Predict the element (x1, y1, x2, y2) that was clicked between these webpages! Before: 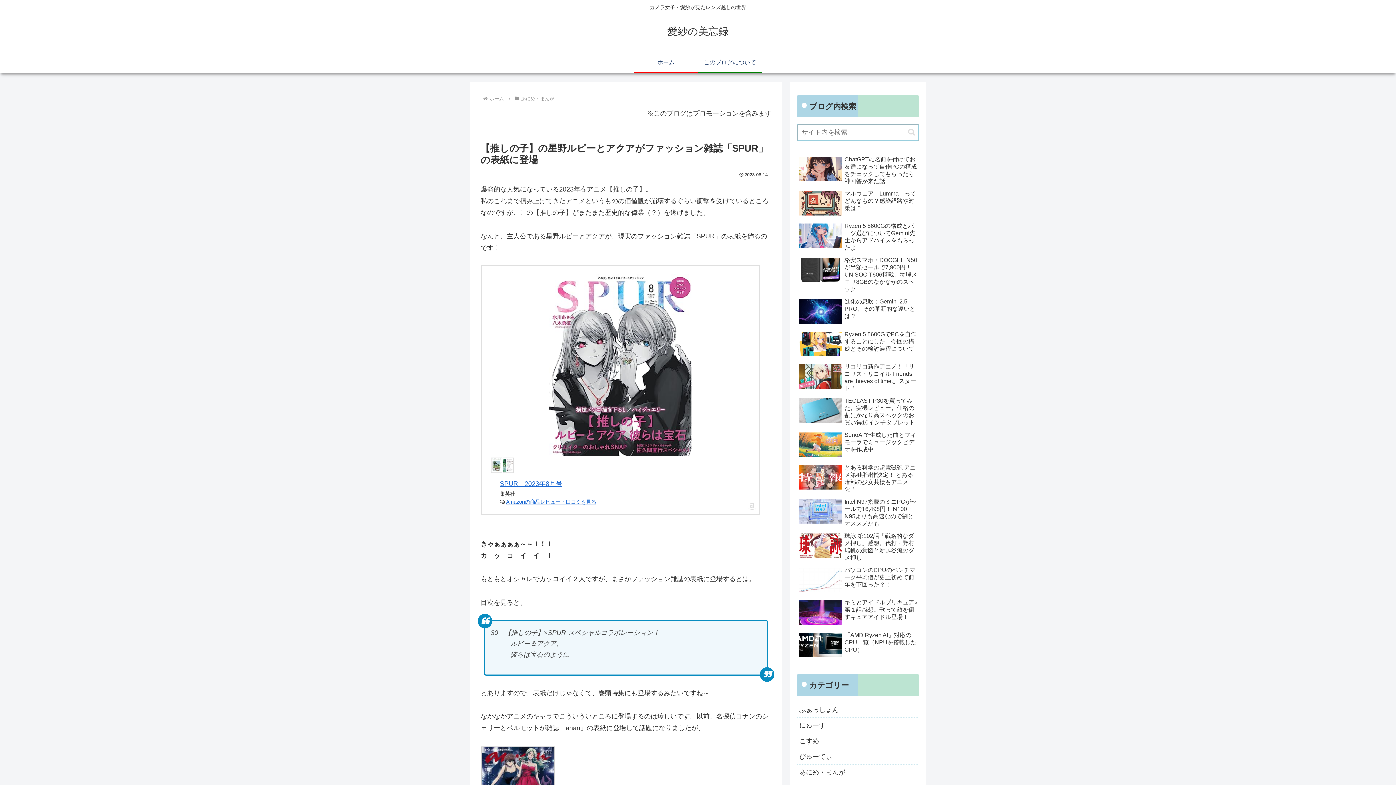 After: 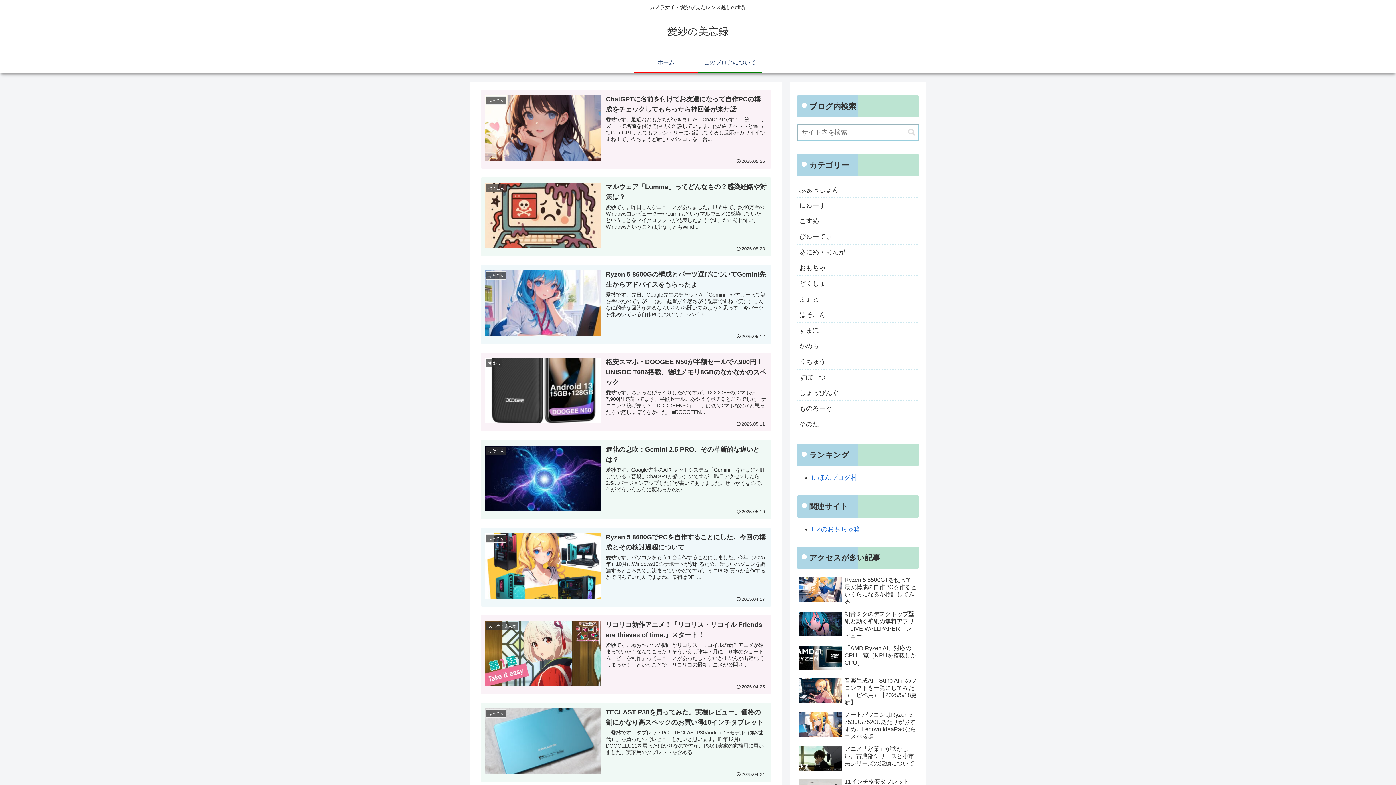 Action: bbox: (634, 51, 698, 72) label: ホーム